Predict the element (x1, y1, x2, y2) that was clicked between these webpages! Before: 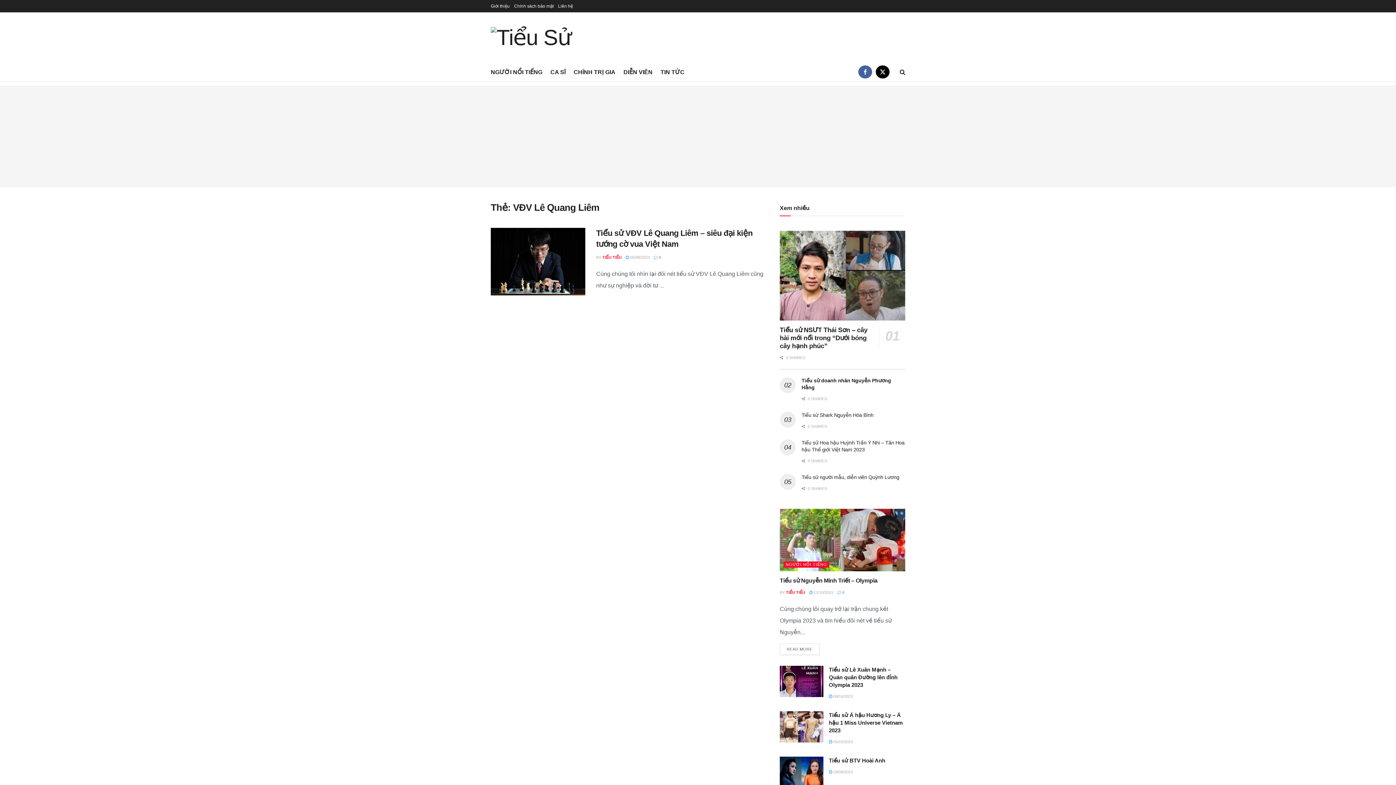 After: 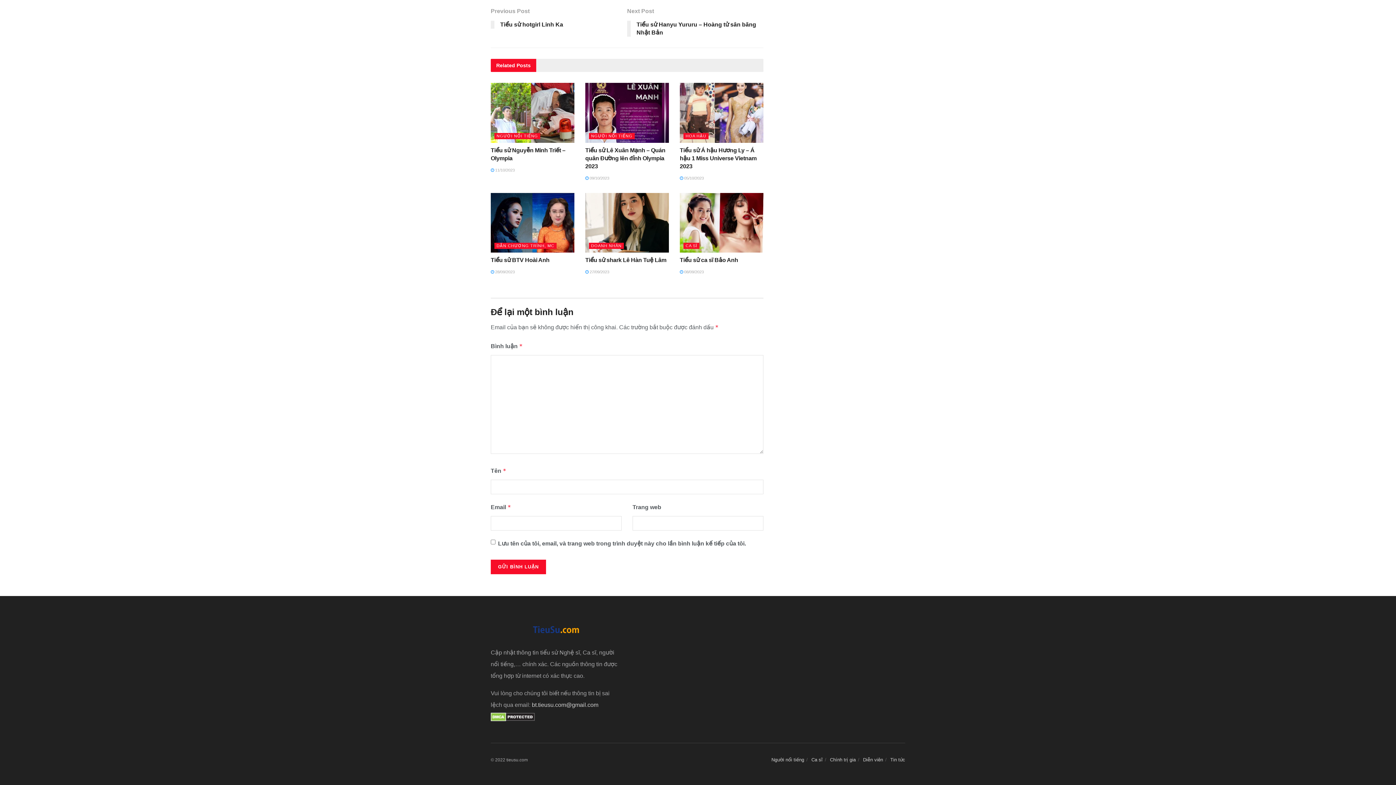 Action: label:  0 bbox: (653, 255, 661, 259)